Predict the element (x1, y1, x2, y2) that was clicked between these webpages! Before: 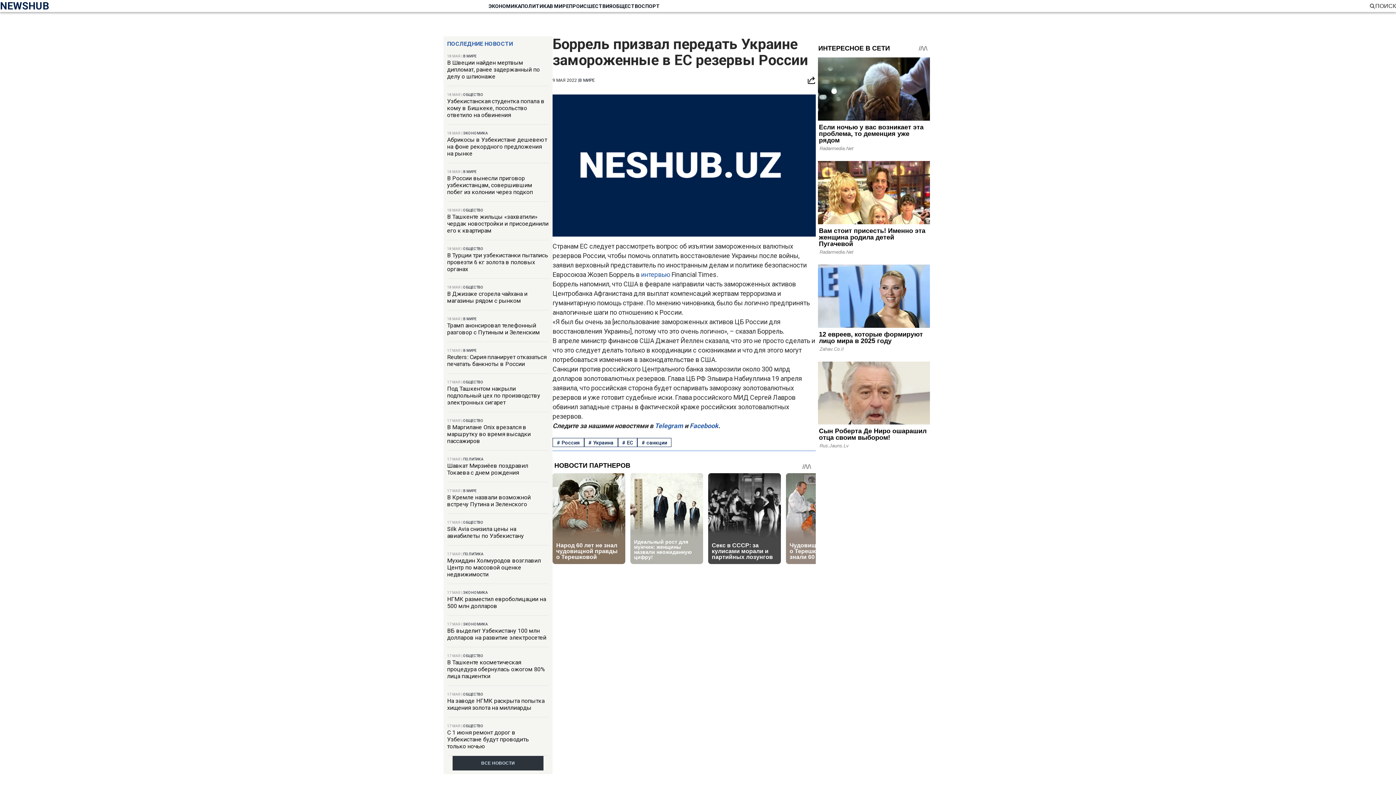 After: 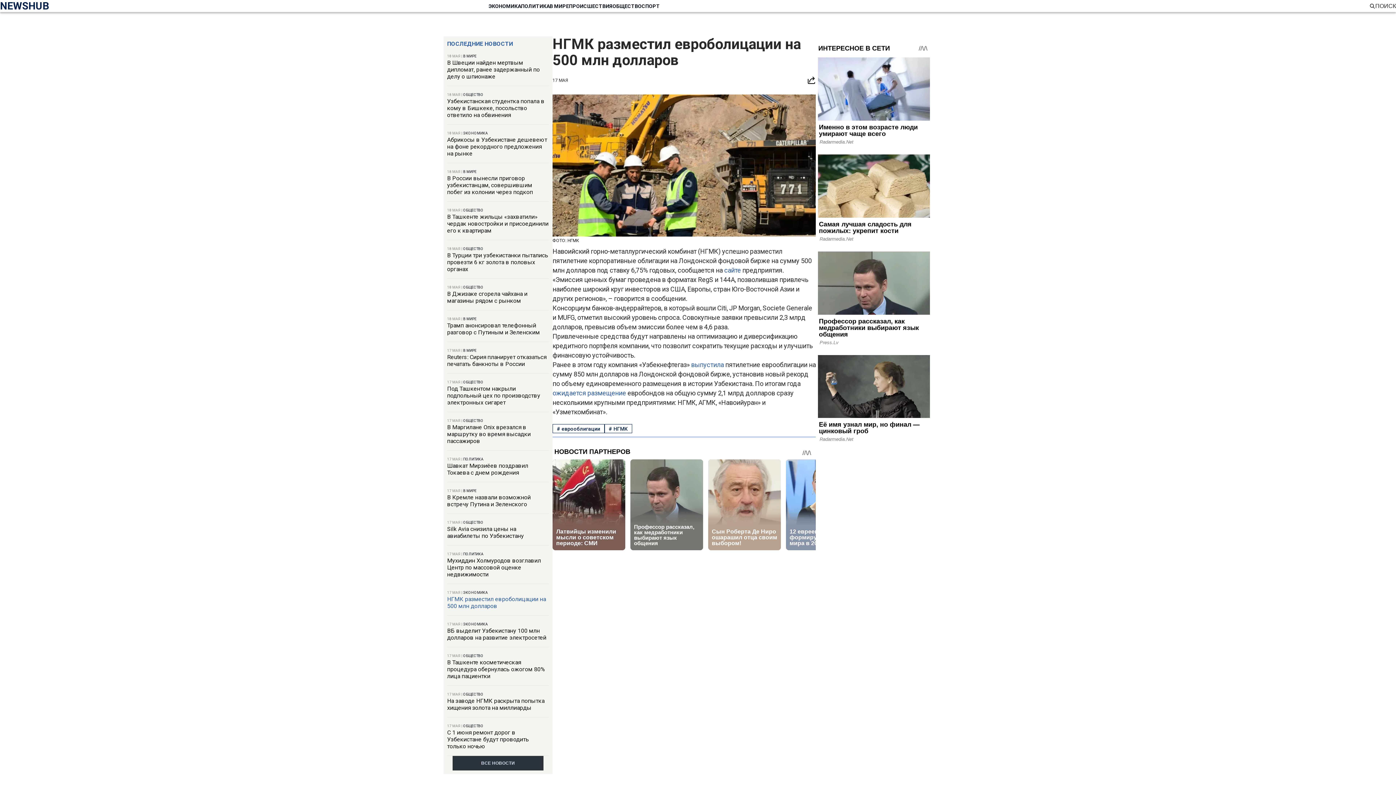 Action: bbox: (447, 596, 546, 609) label: НГМК разместил евроболицации на 500 млн долларов